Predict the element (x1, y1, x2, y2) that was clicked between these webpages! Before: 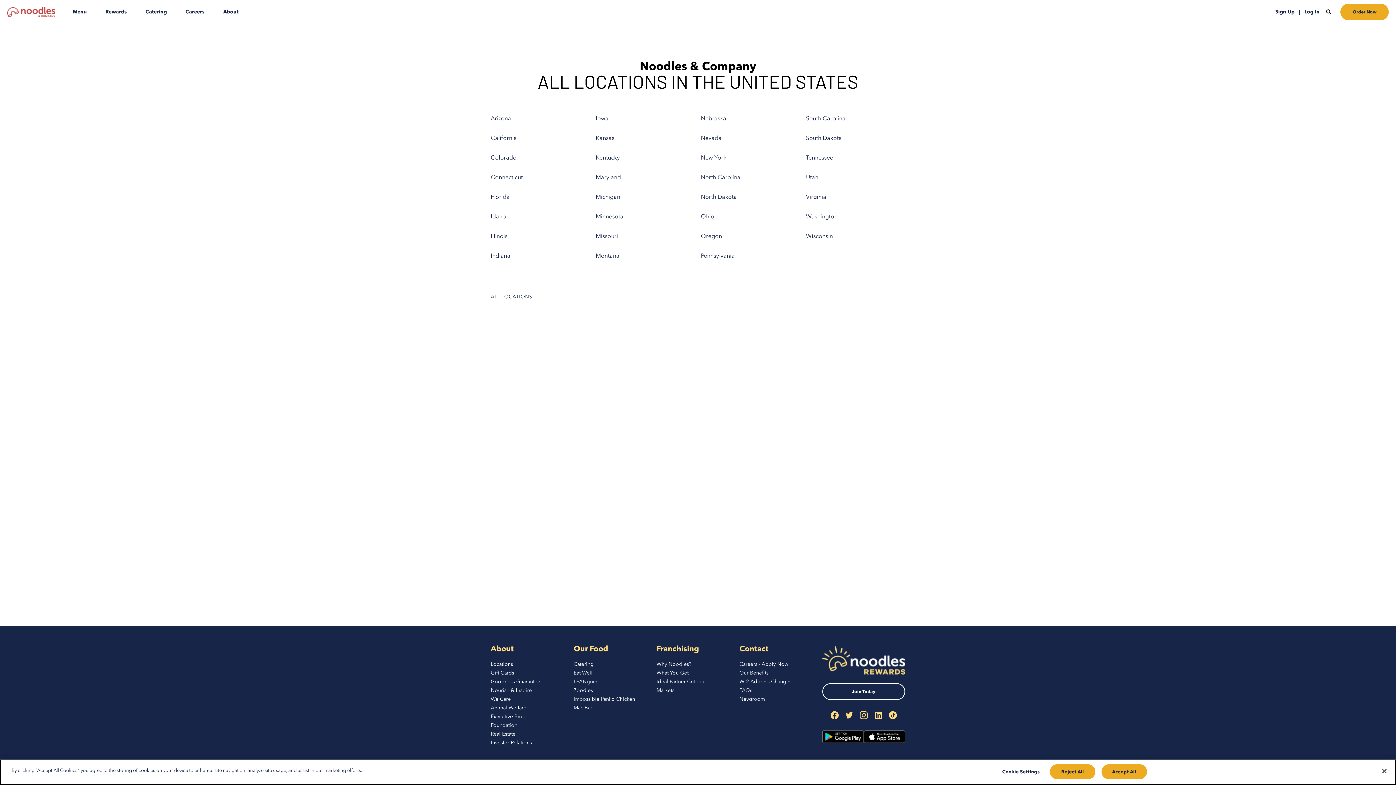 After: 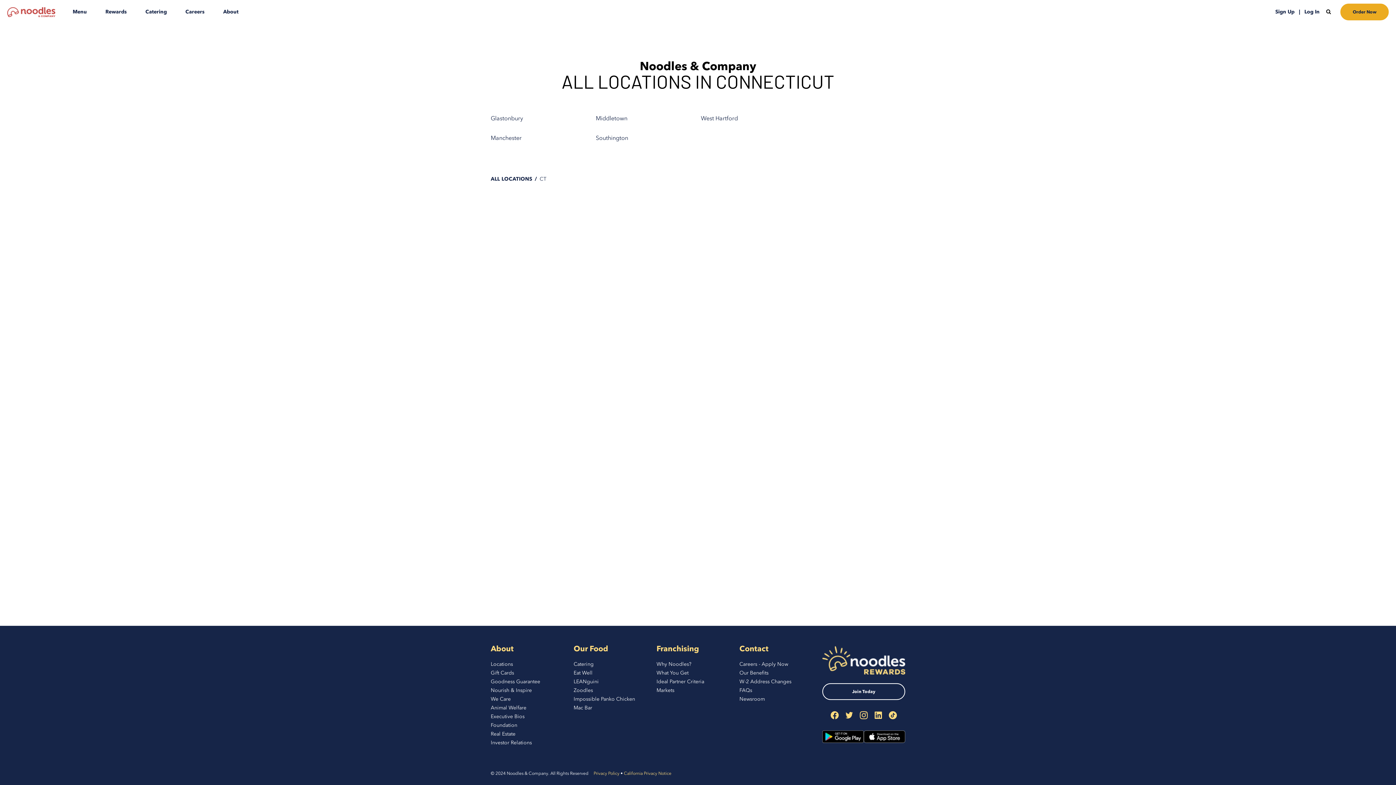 Action: label: Connecticut bbox: (490, 173, 522, 180)